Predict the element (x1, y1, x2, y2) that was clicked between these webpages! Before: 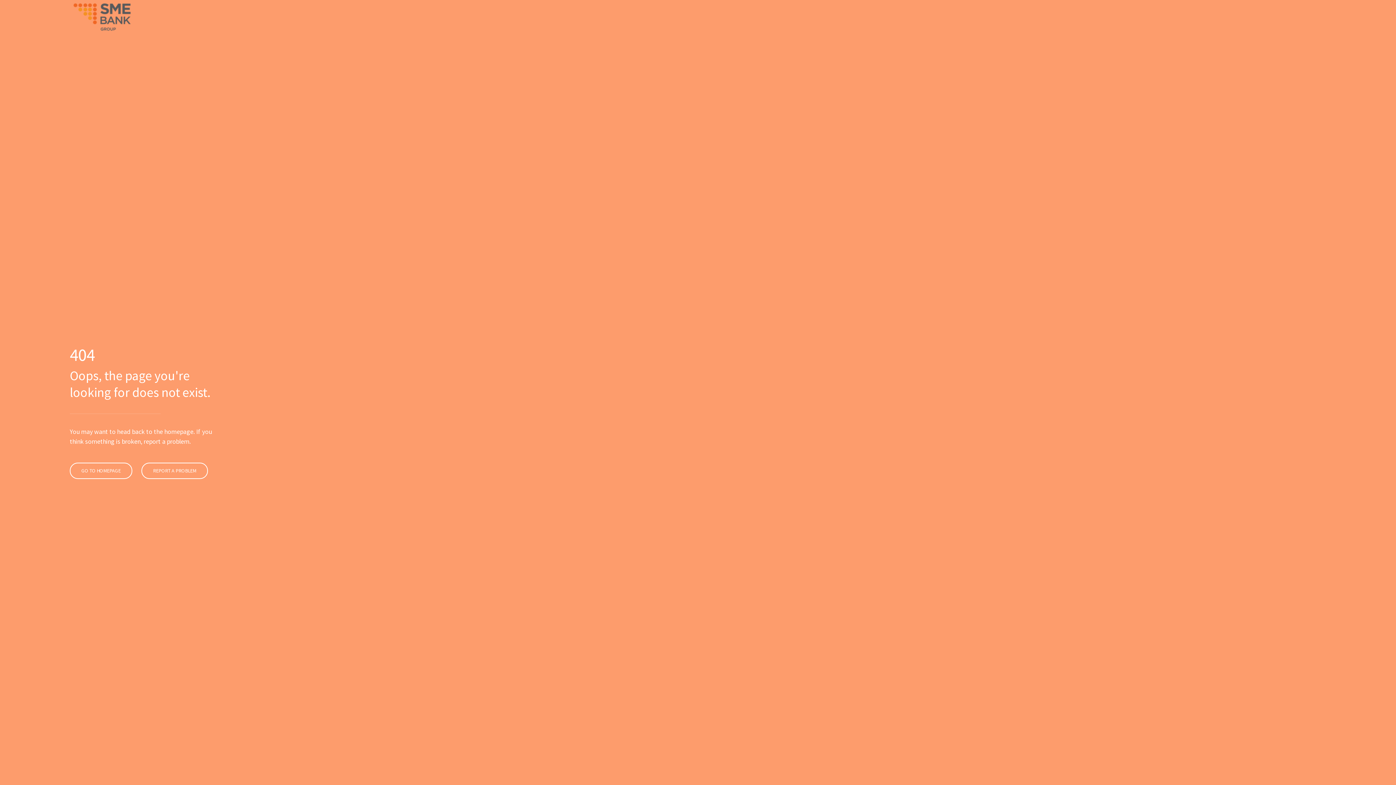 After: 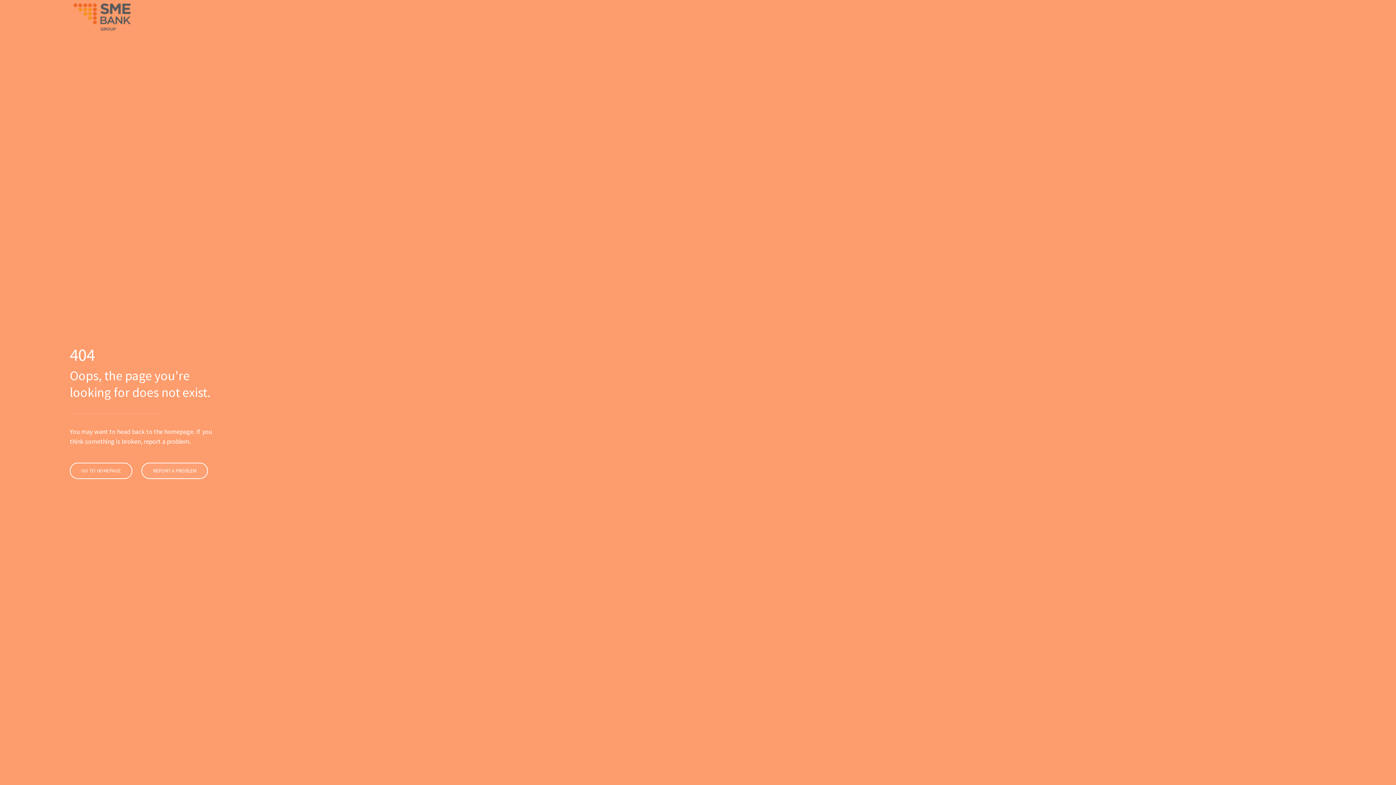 Action: bbox: (141, 462, 208, 479) label: REPORT A PROBLEM